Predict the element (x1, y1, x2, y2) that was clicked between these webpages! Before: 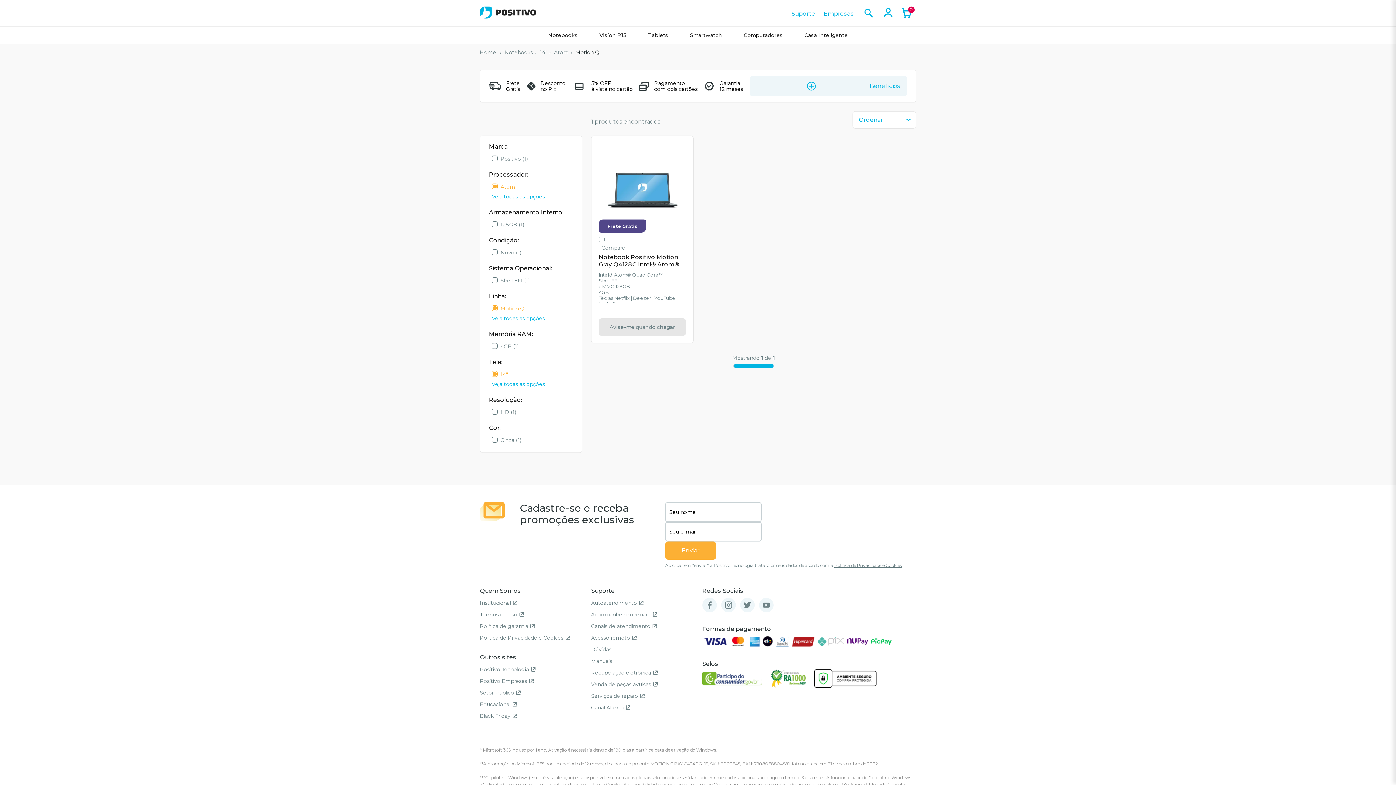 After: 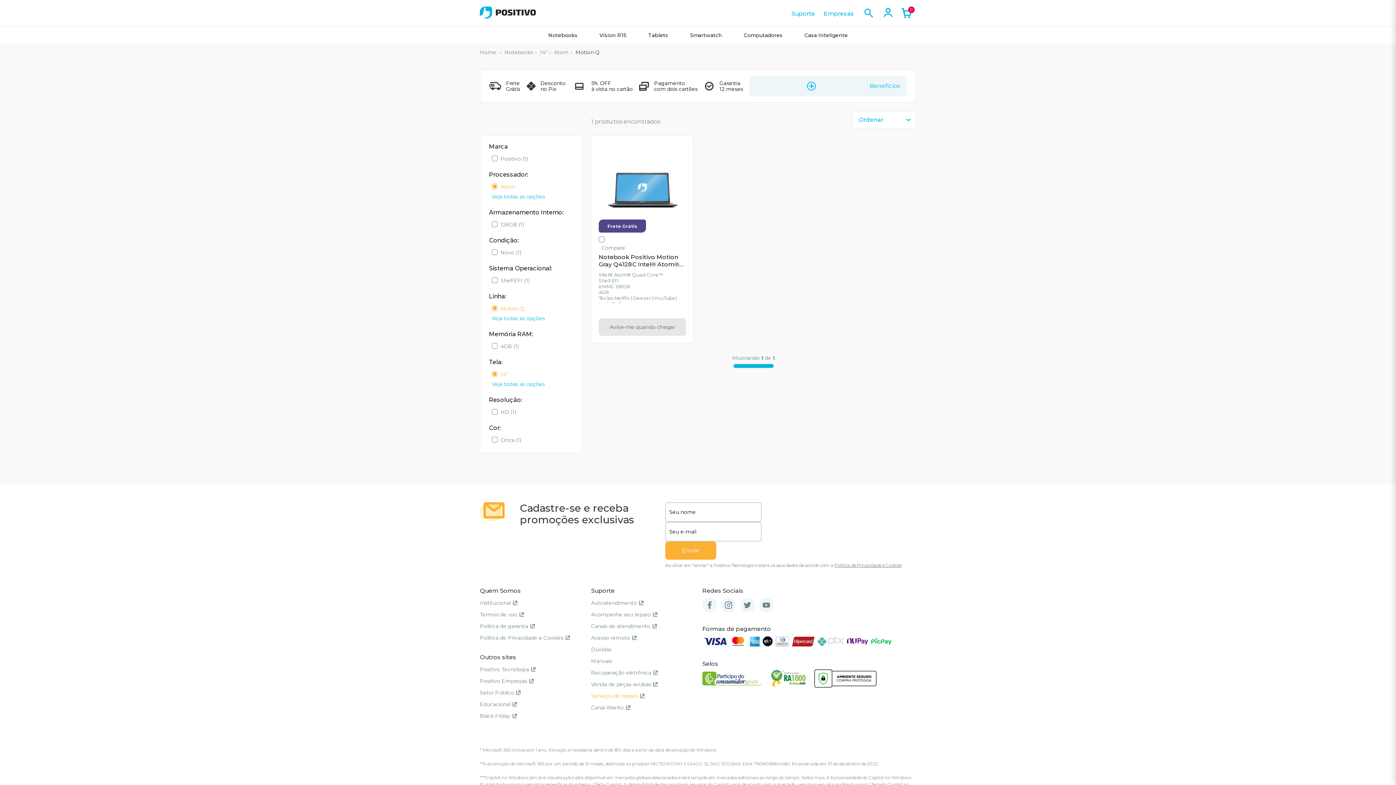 Action: label: Serviços de reparo bbox: (591, 693, 644, 699)